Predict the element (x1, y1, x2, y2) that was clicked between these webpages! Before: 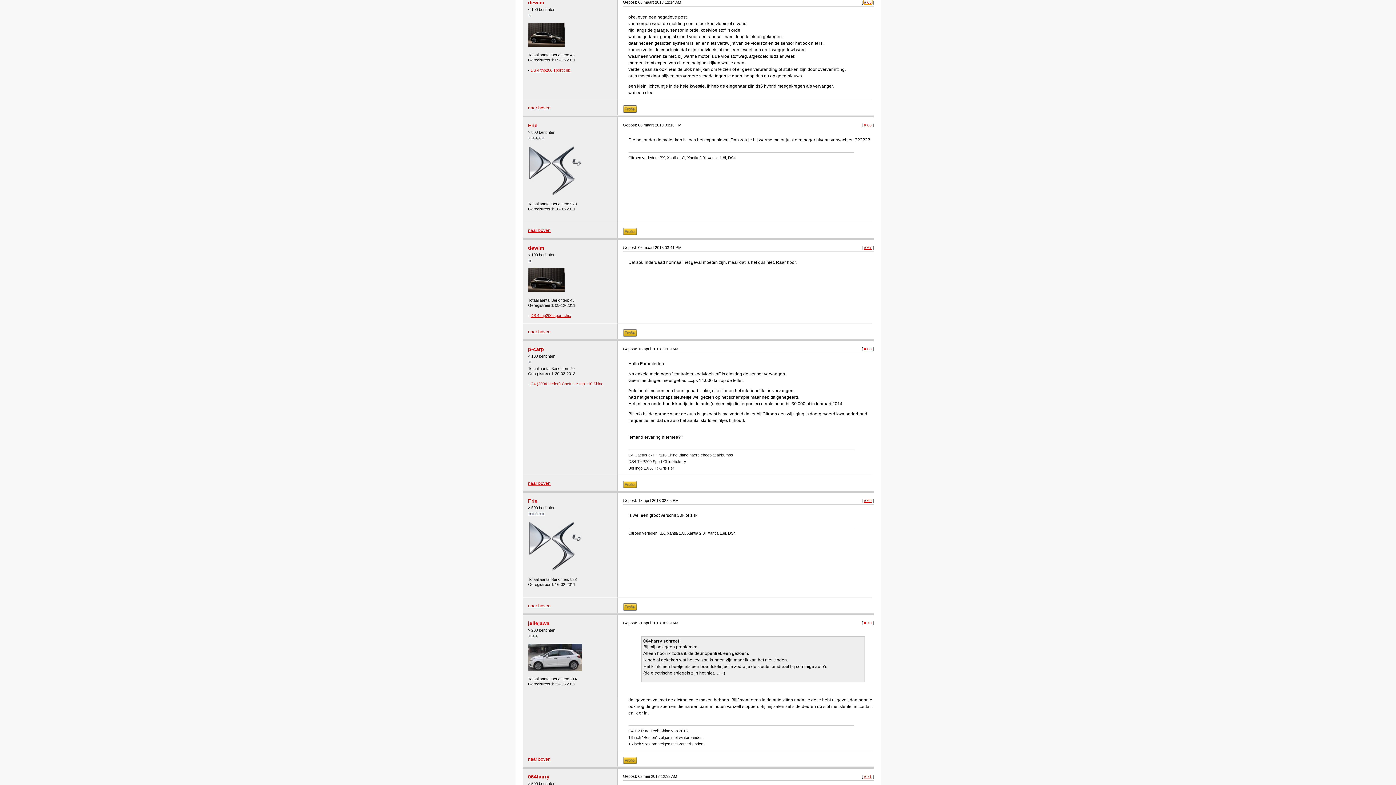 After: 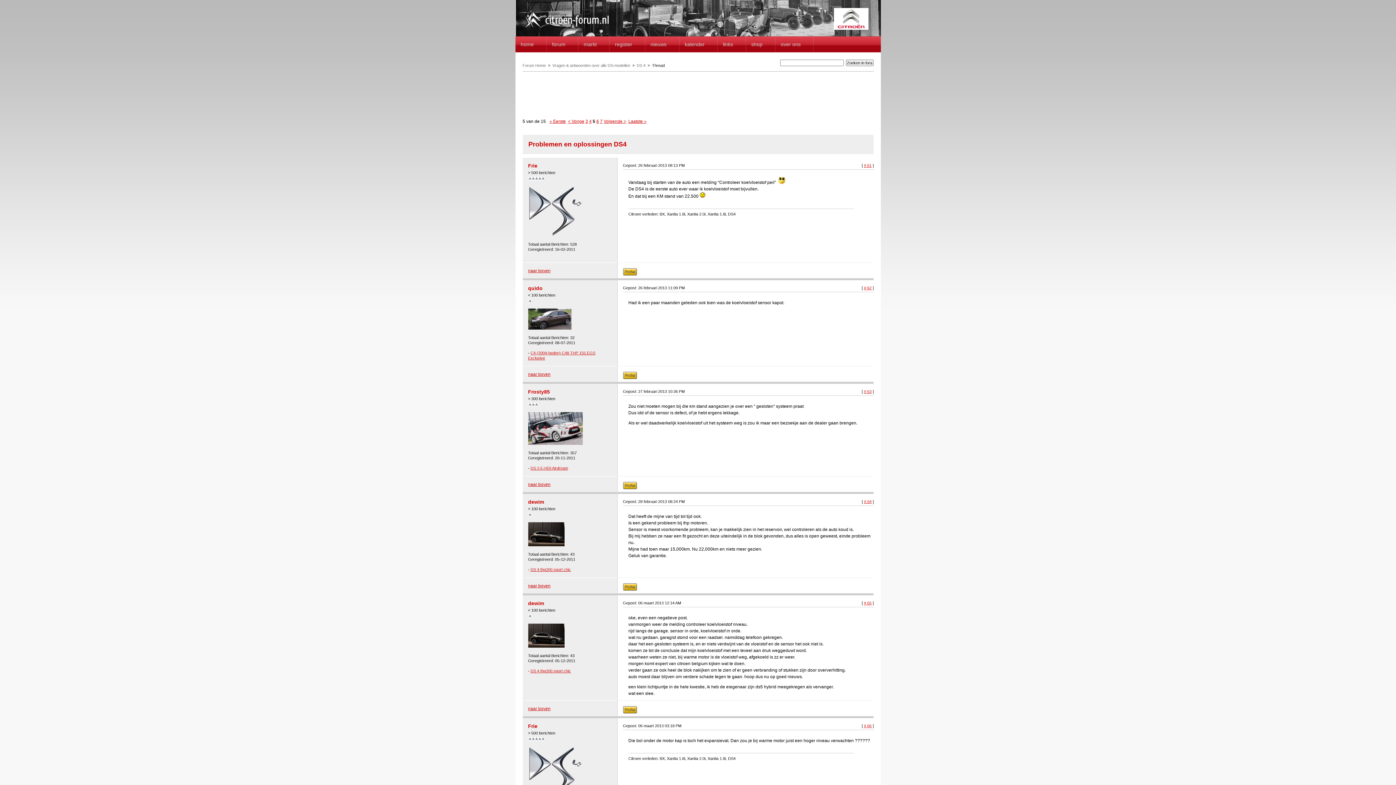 Action: bbox: (528, 105, 550, 110) label: naar boven